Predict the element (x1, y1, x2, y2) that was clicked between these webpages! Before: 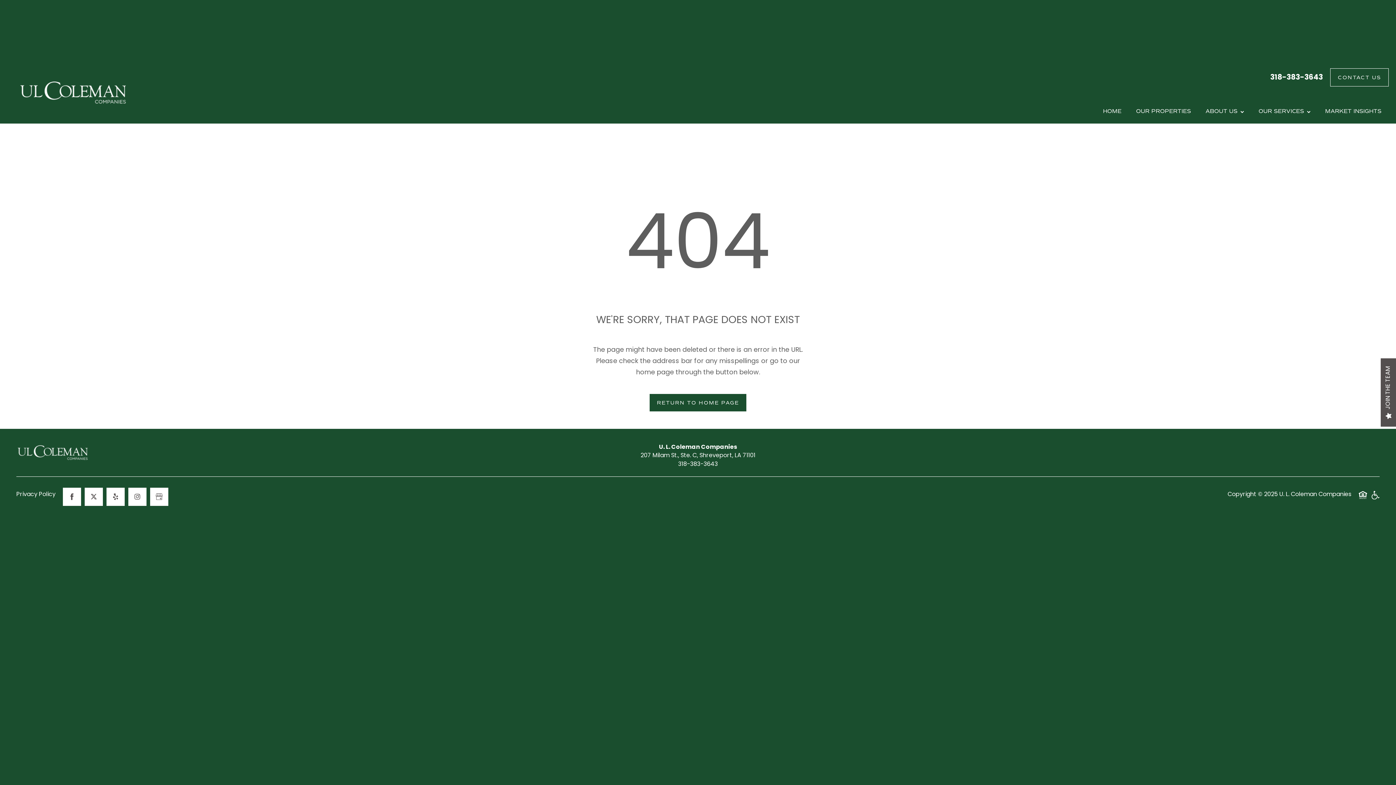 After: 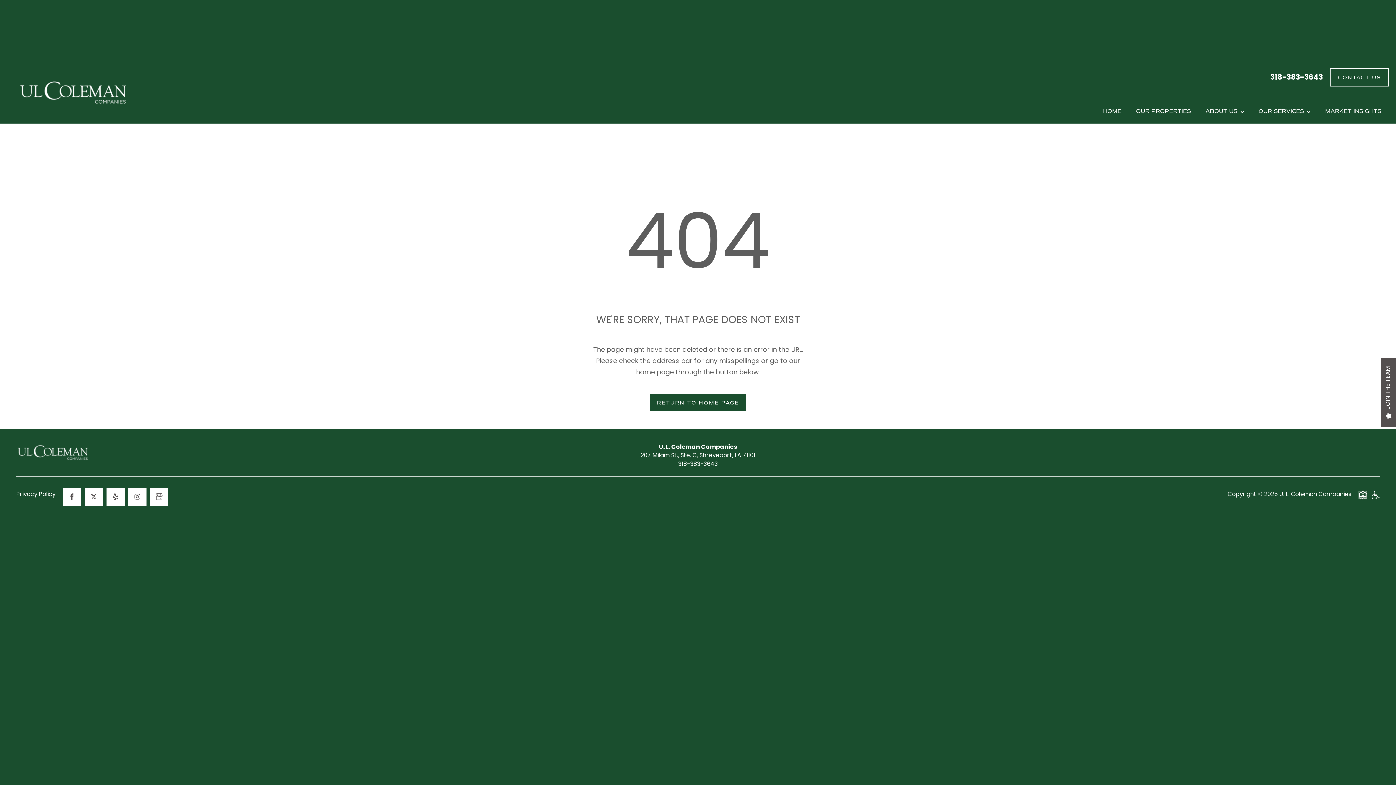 Action: label: Equal Opportunity Housing bbox: (1358, 490, 1367, 499)